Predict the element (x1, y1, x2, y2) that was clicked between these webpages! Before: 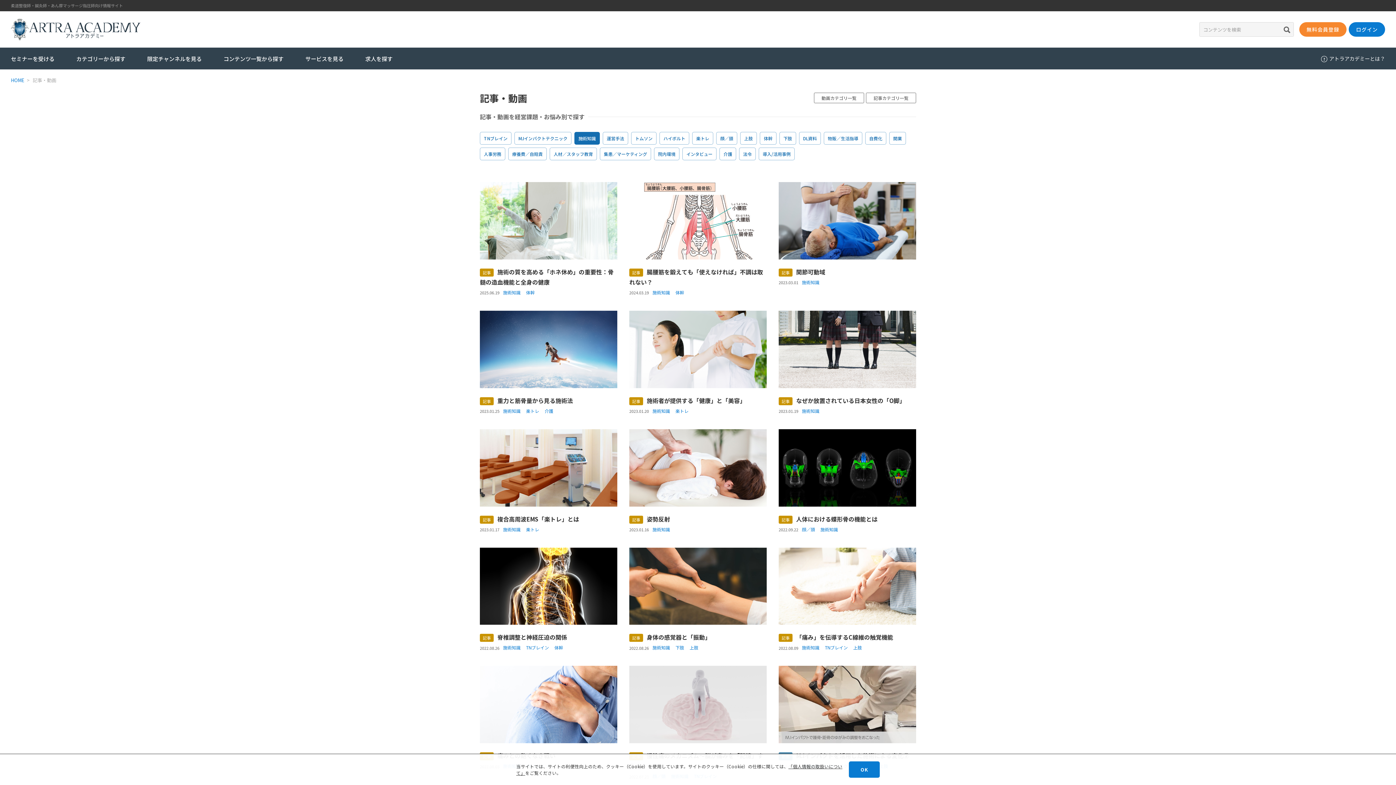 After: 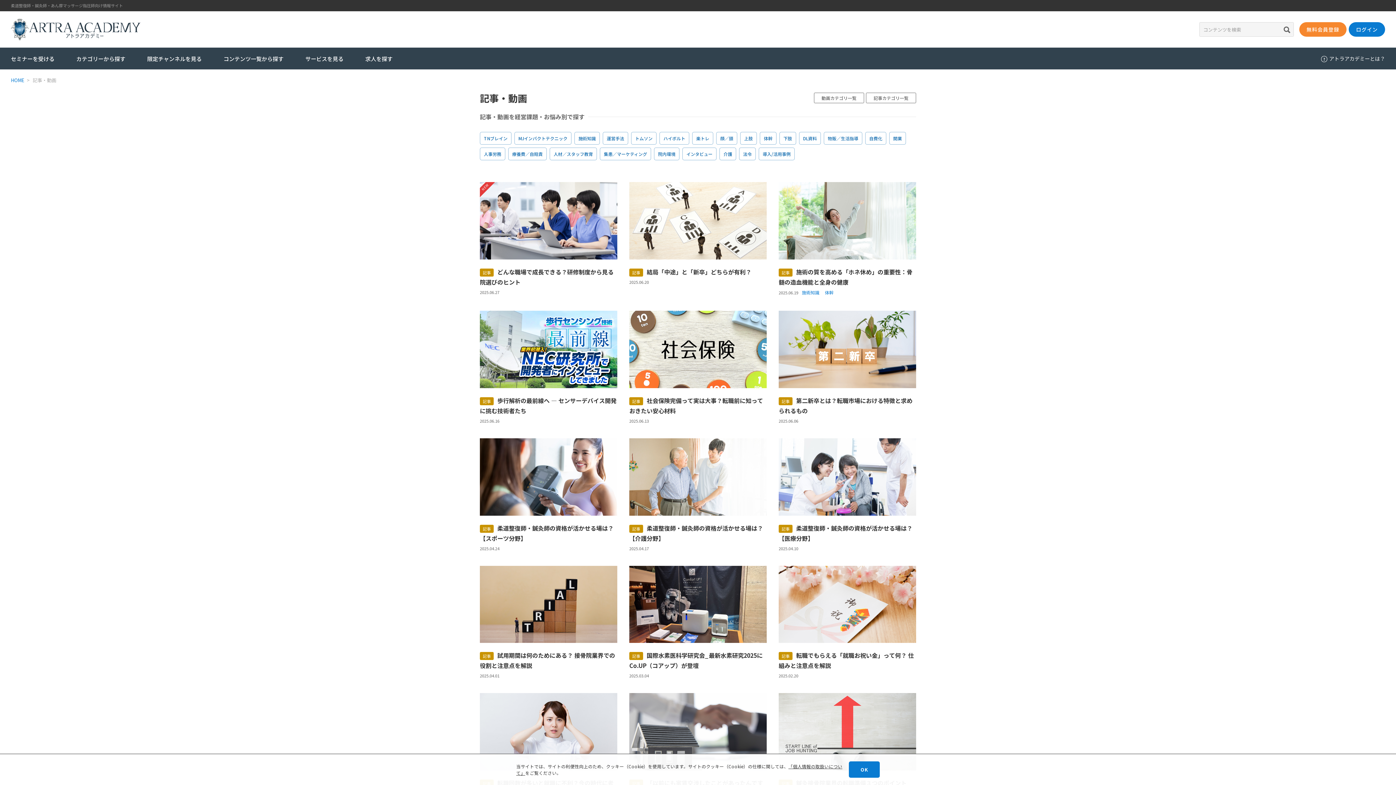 Action: bbox: (574, 132, 600, 144) label: 施術知識